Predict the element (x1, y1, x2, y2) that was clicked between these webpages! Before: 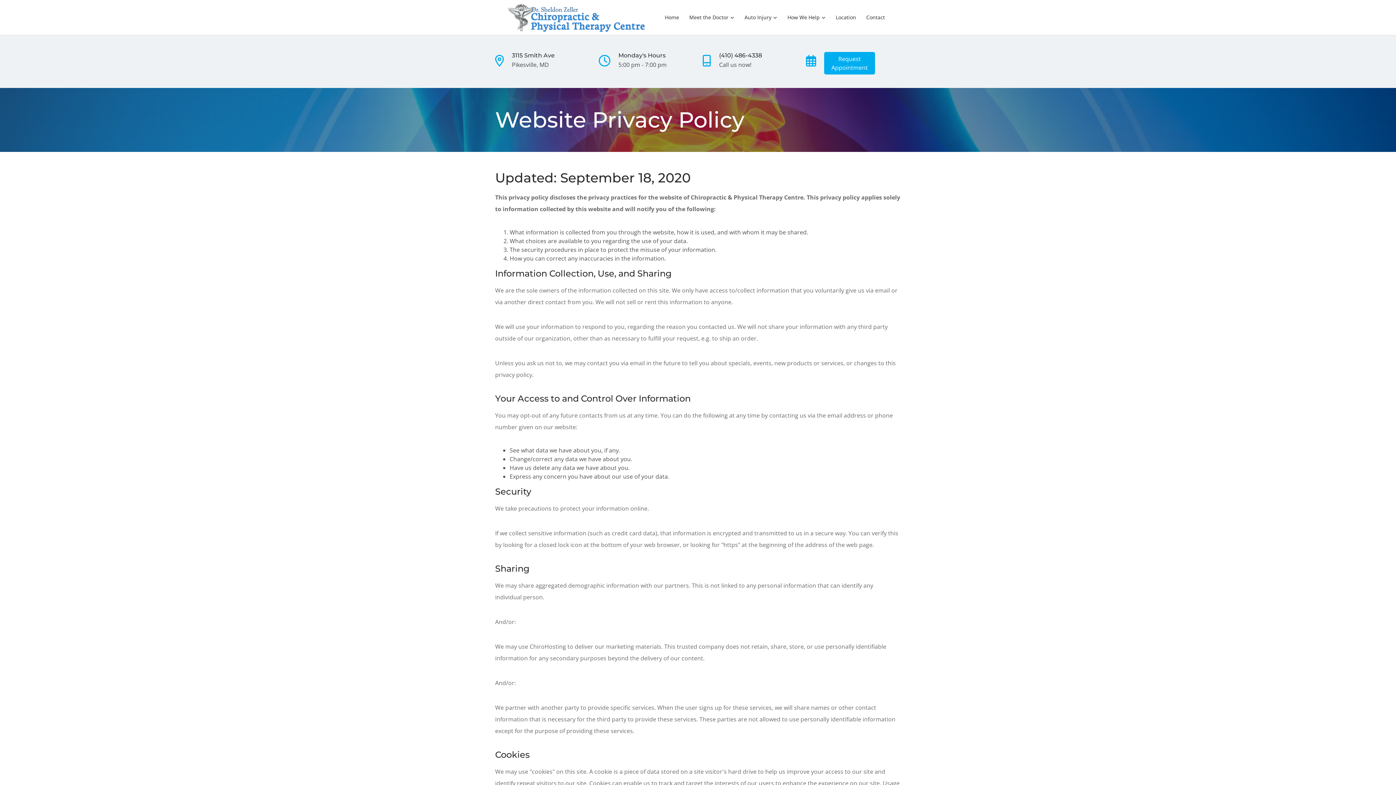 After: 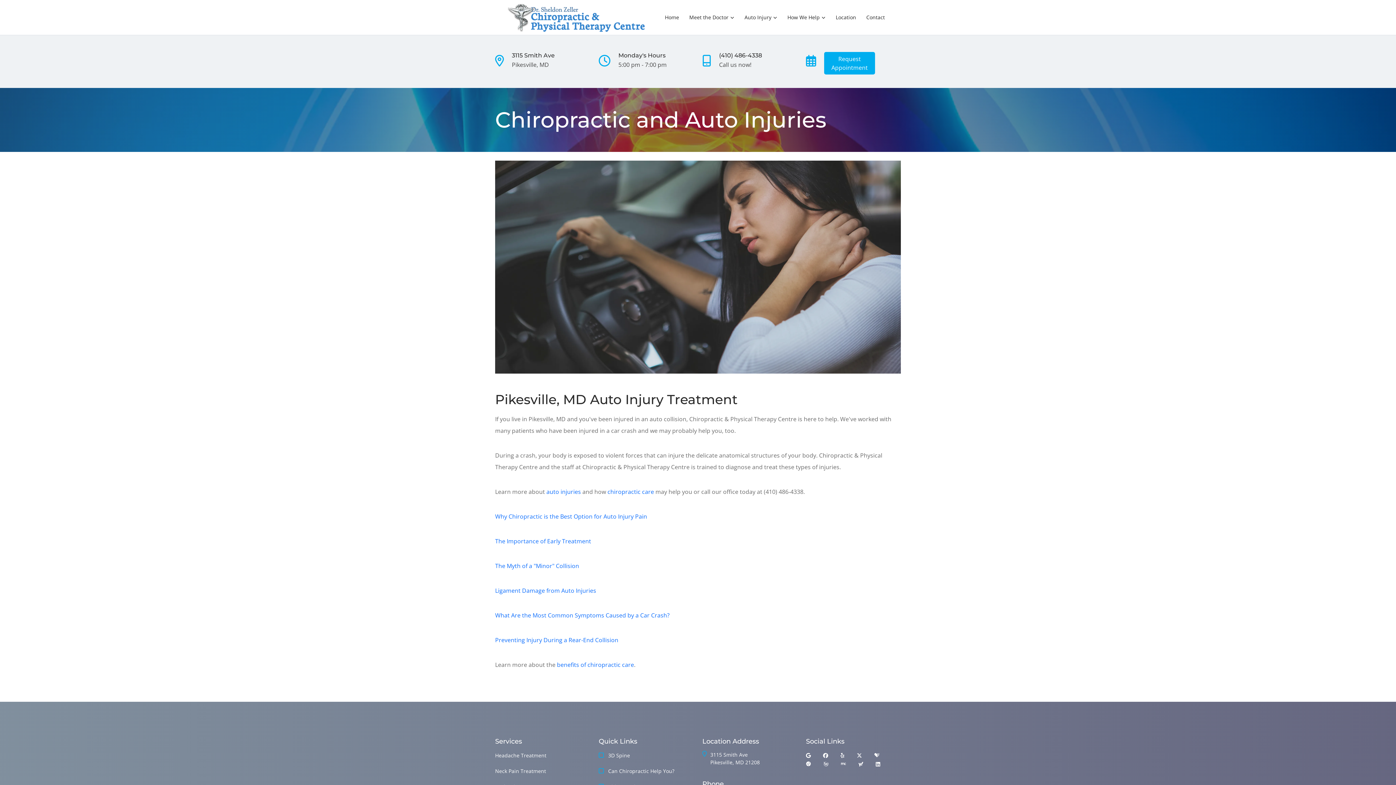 Action: bbox: (740, 11, 781, 23) label: Auto Injury